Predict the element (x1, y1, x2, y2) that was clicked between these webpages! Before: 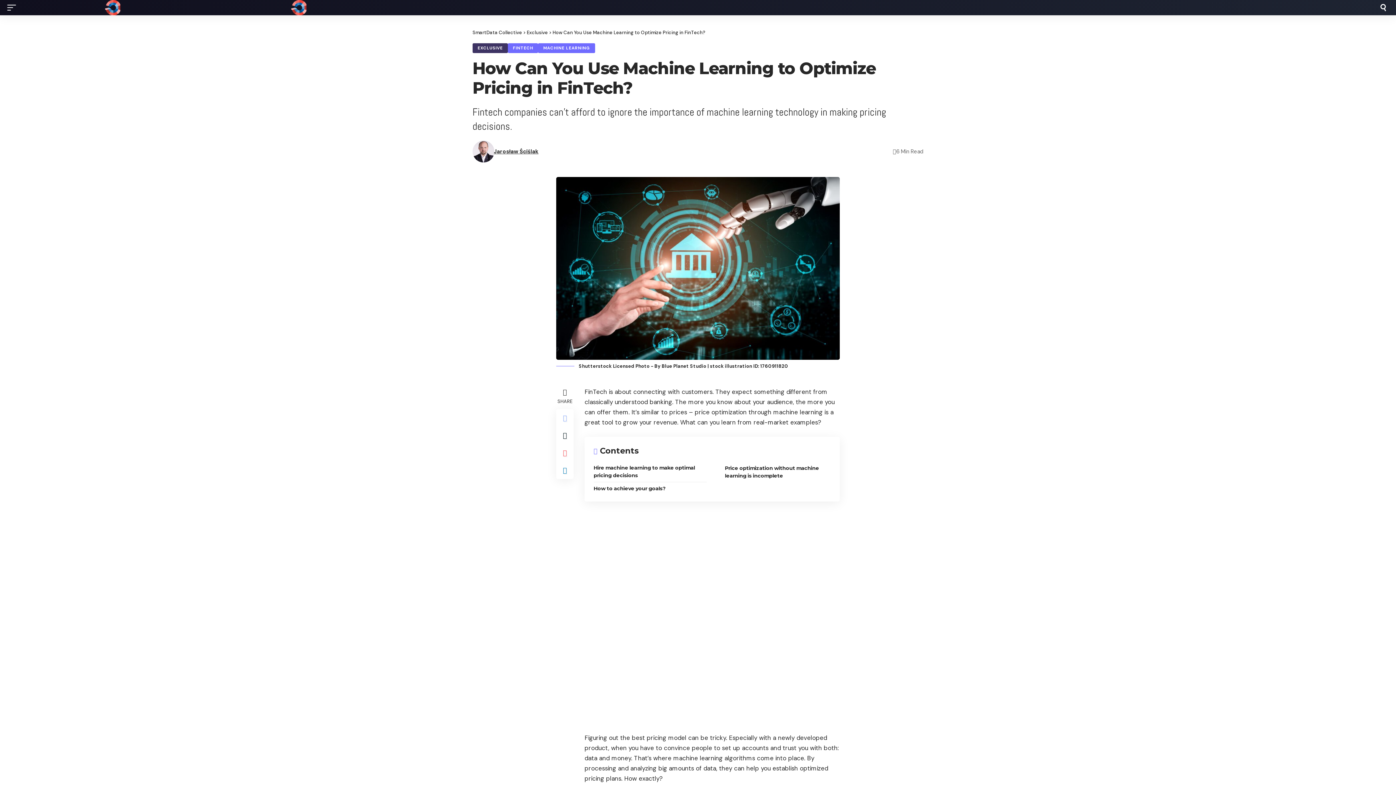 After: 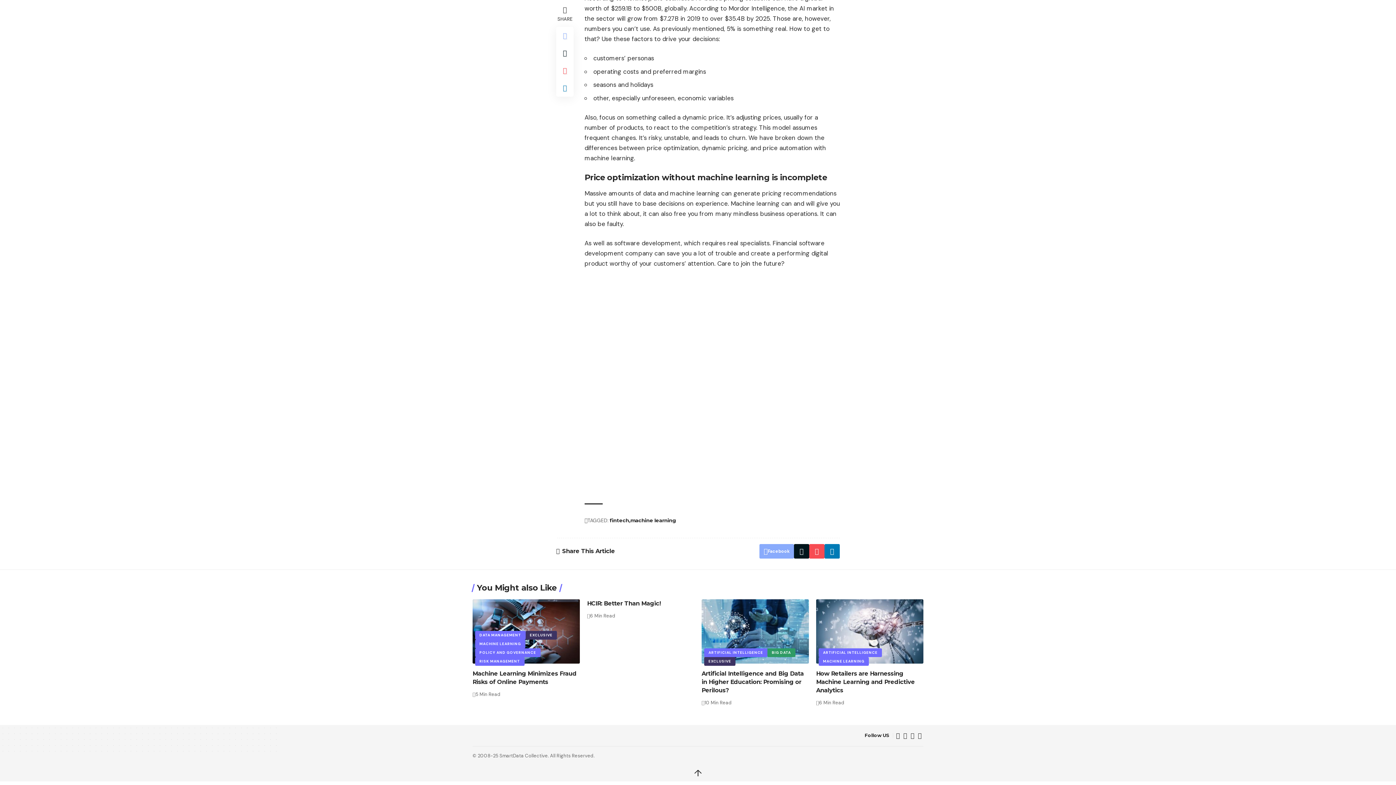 Action: label: Price optimization without machine learning is incomplete bbox: (725, 461, 830, 482)